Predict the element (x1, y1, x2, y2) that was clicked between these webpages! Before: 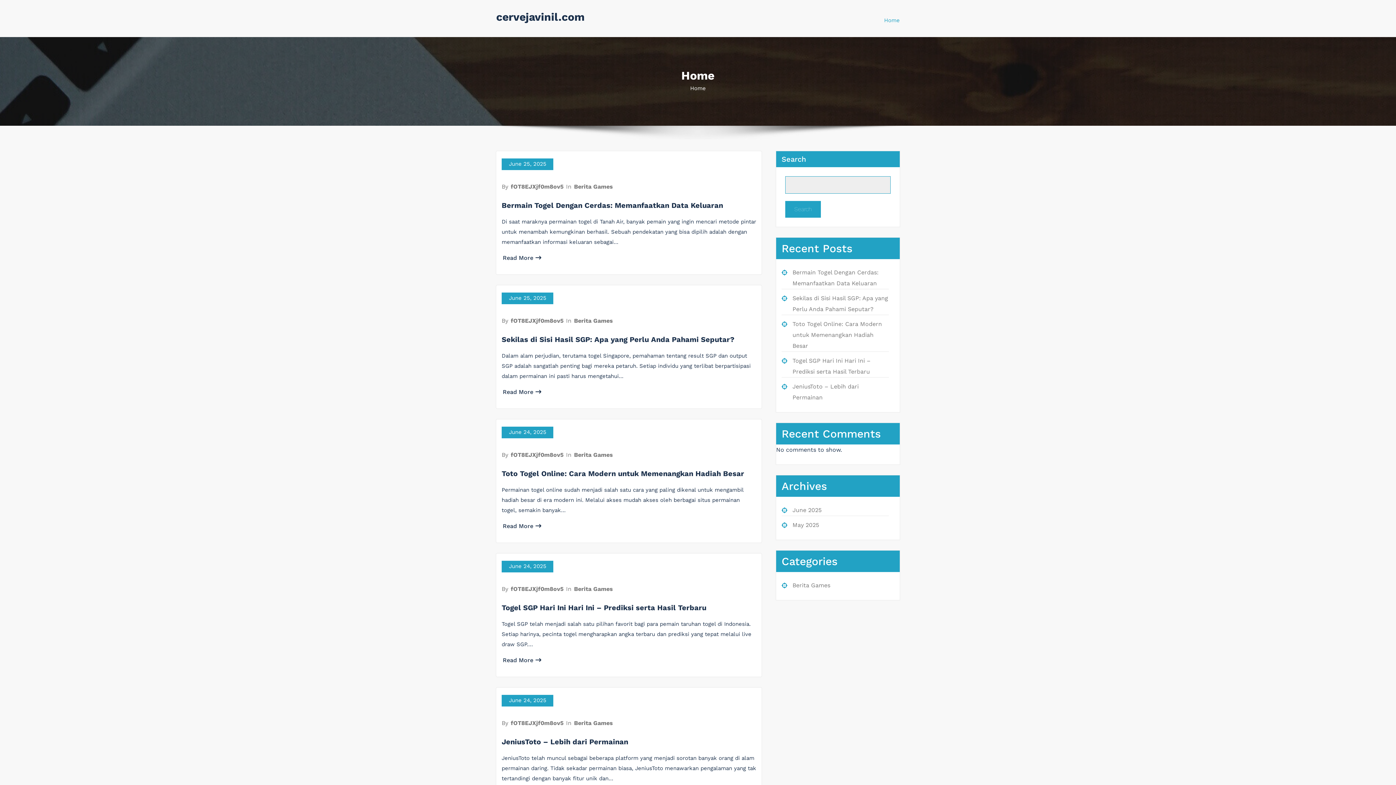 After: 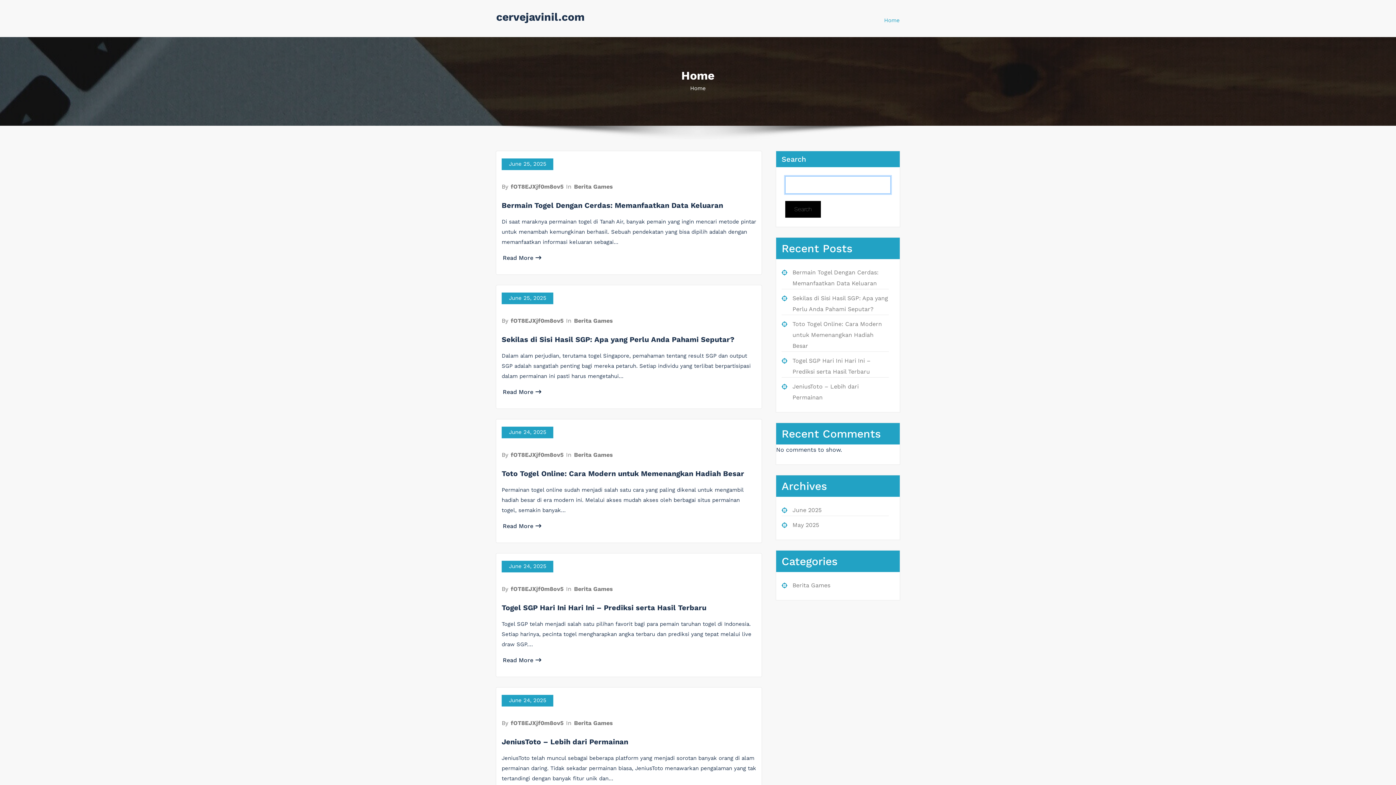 Action: label: Search bbox: (785, 200, 821, 217)